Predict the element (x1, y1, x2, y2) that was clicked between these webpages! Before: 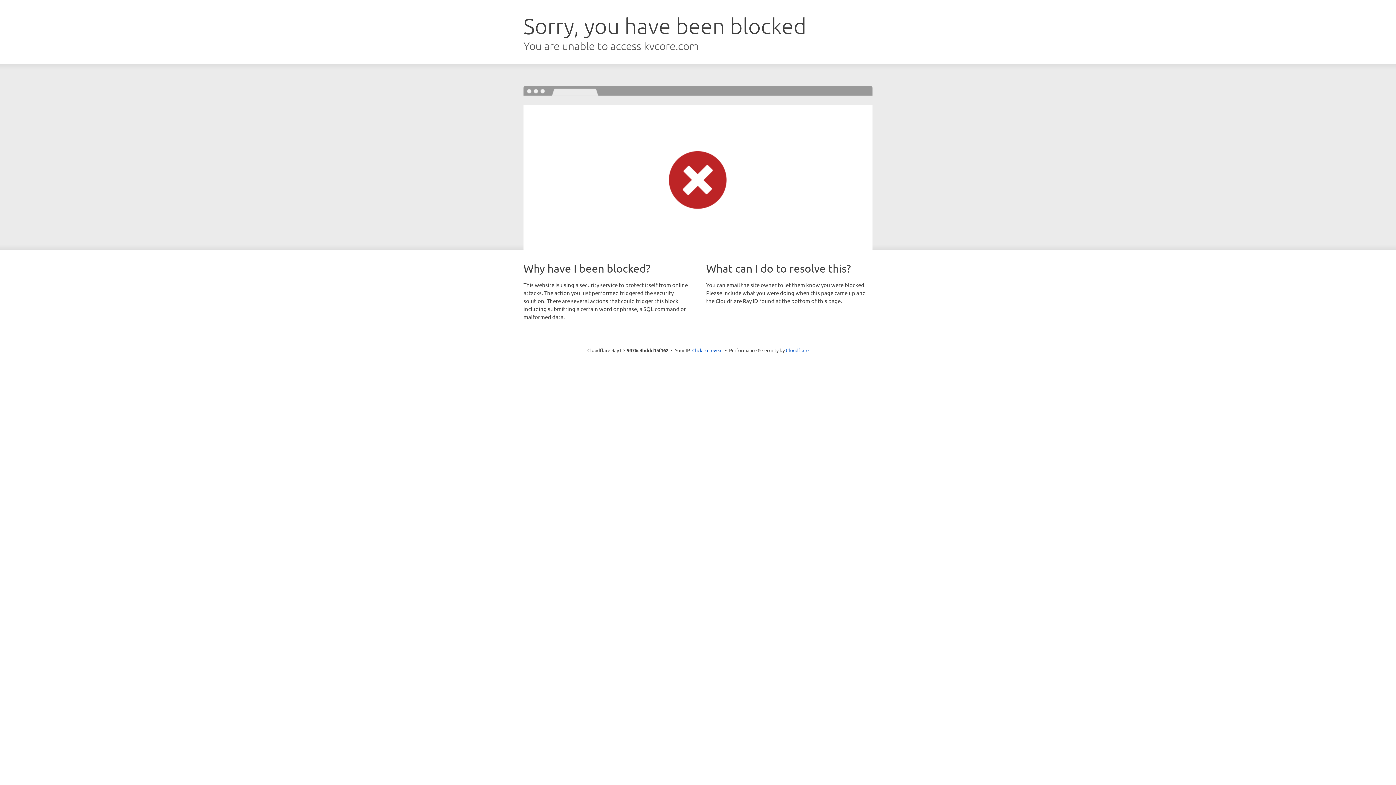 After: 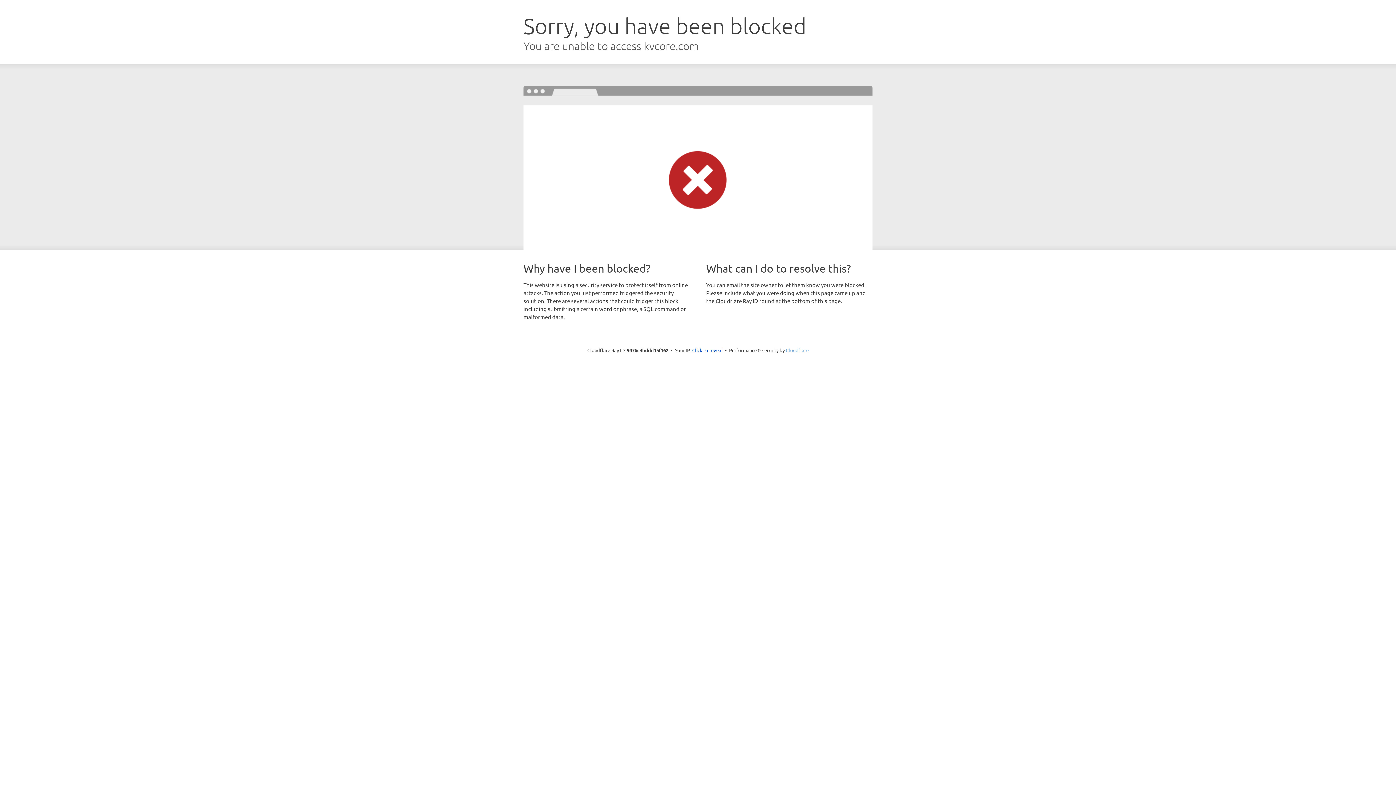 Action: label: Cloudflare bbox: (786, 347, 808, 353)